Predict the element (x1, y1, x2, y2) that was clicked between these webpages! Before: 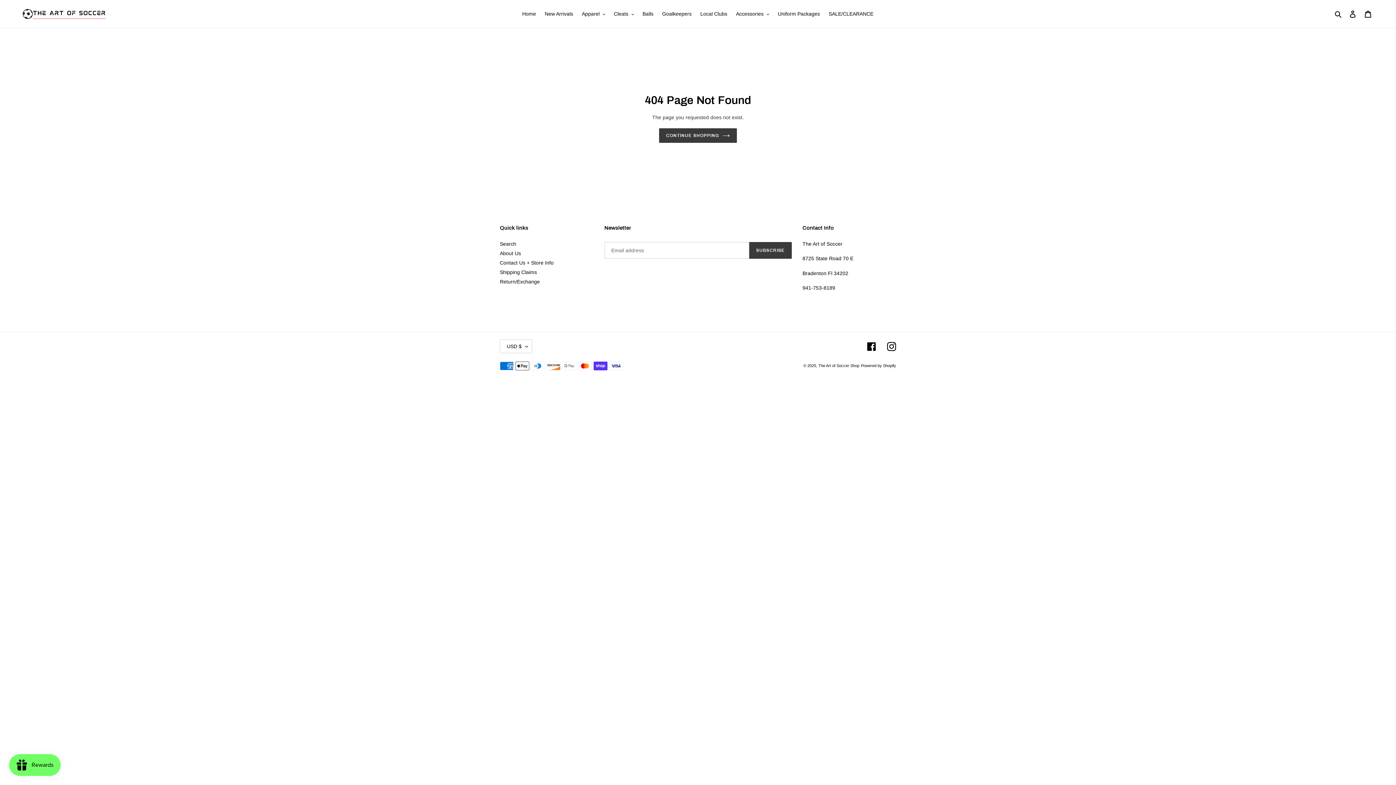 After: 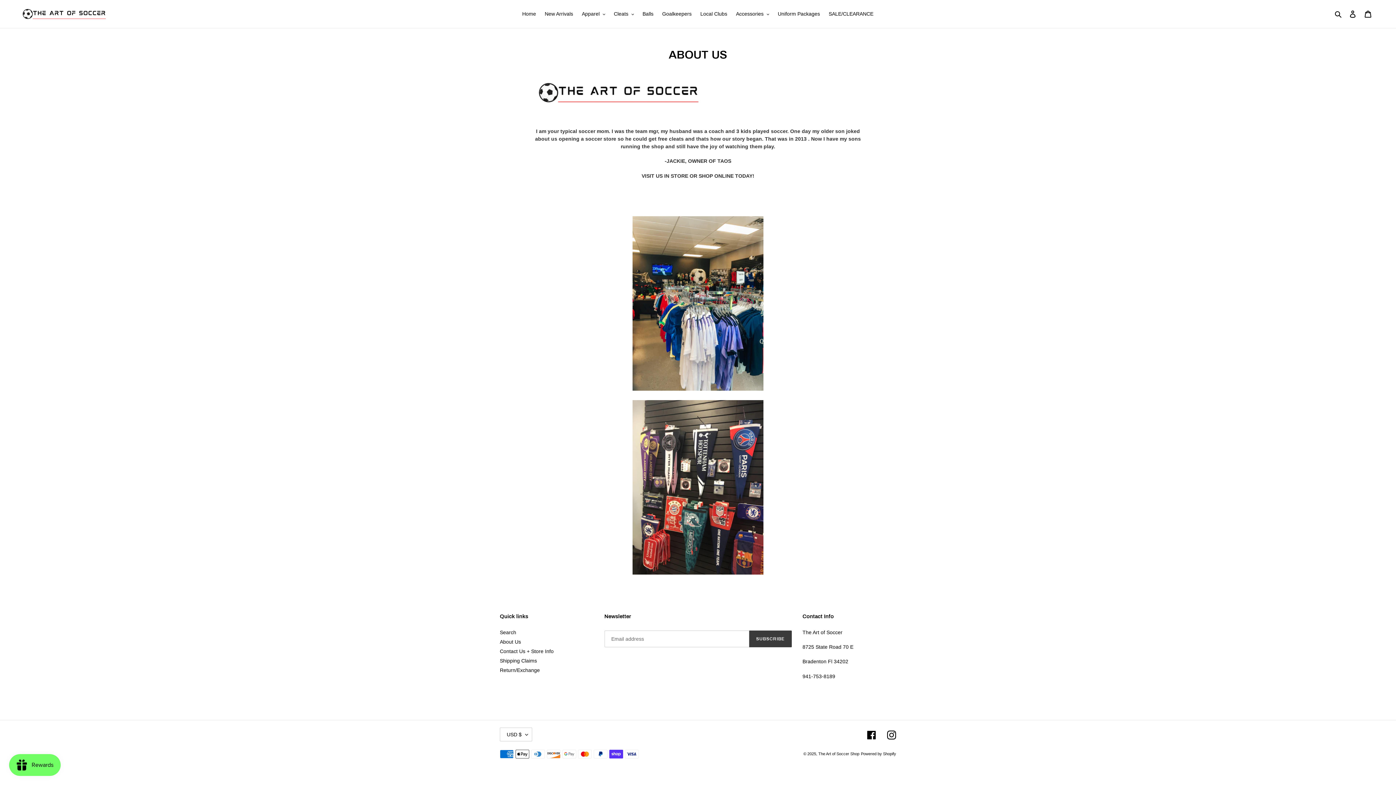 Action: bbox: (500, 250, 521, 256) label: About Us